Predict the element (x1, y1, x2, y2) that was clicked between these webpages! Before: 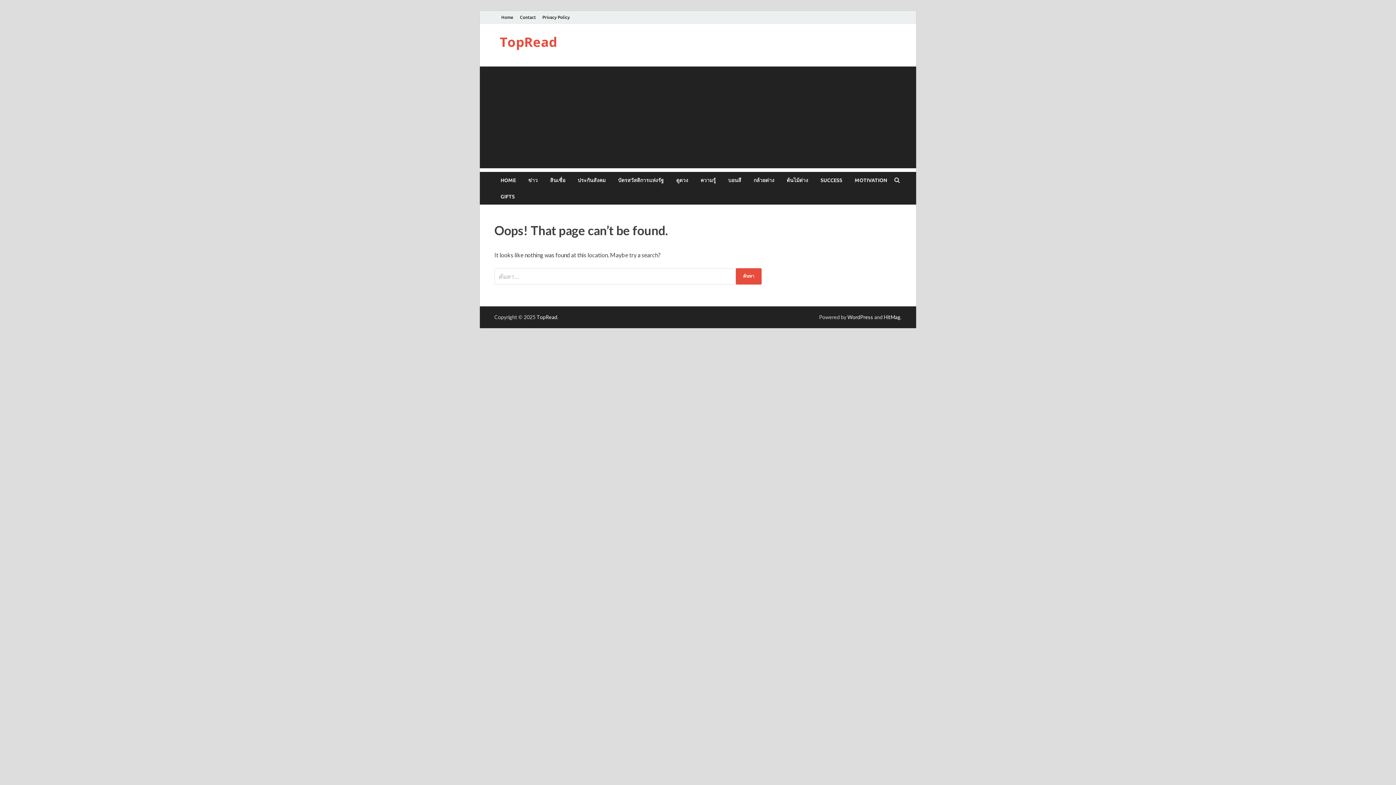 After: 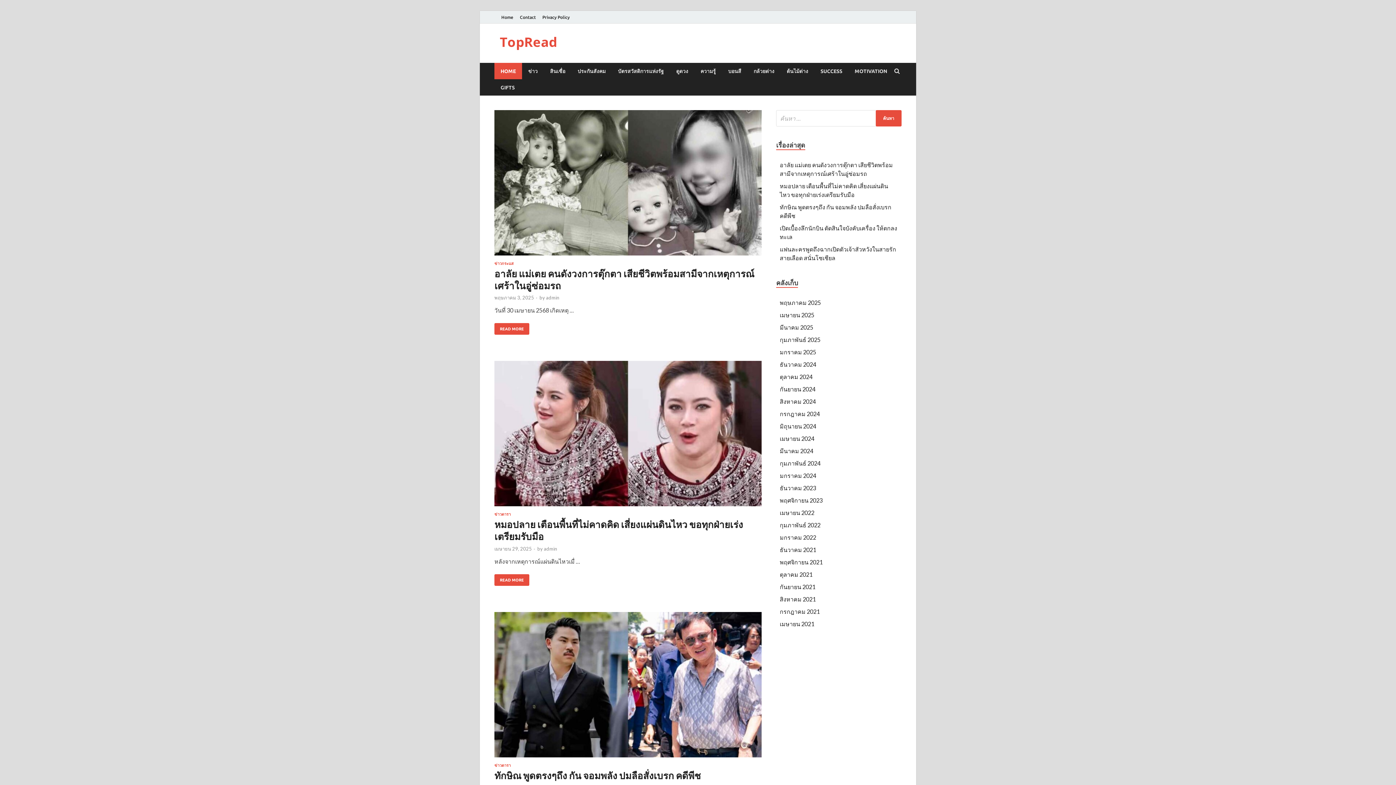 Action: label: TopRead bbox: (500, 33, 557, 50)